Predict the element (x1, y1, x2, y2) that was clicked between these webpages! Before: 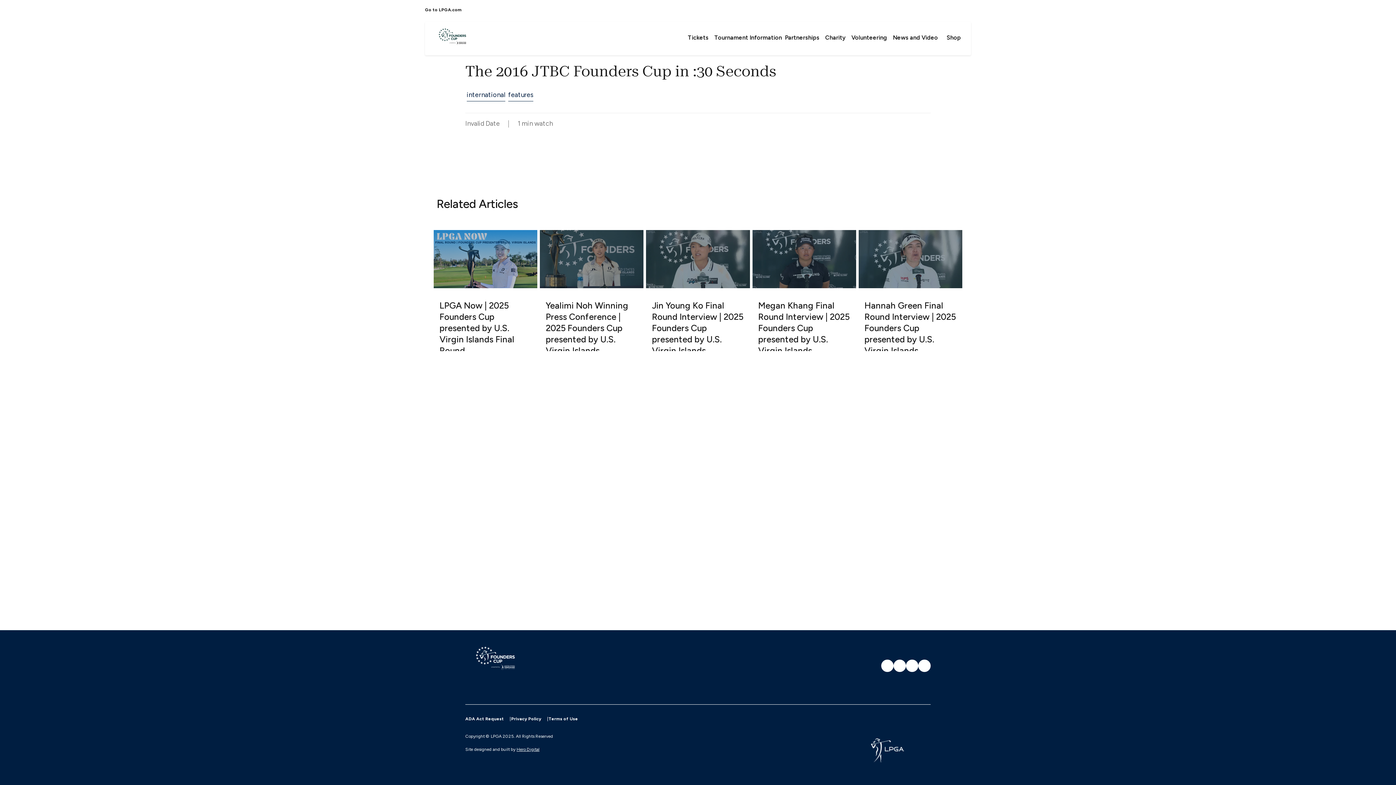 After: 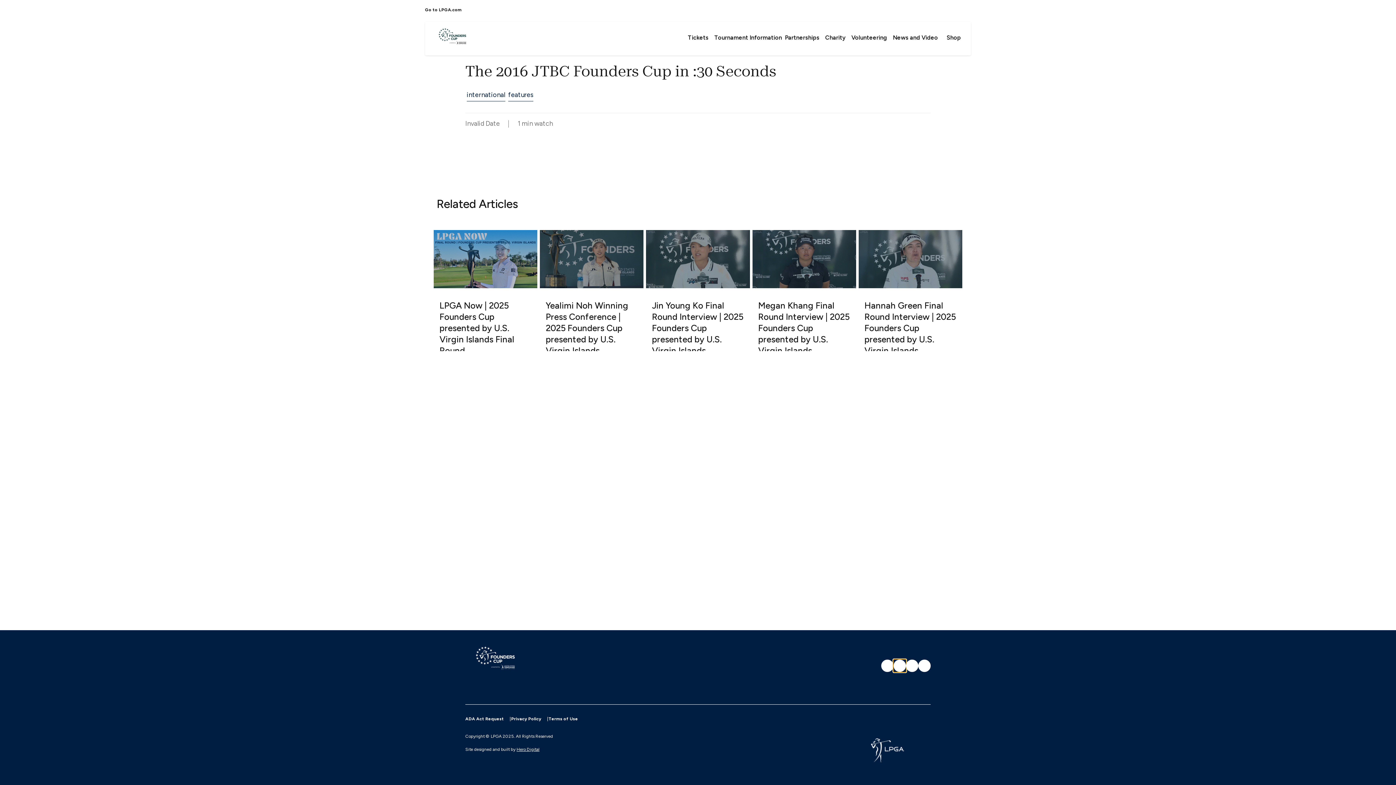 Action: bbox: (893, 660, 906, 672) label: Instagram